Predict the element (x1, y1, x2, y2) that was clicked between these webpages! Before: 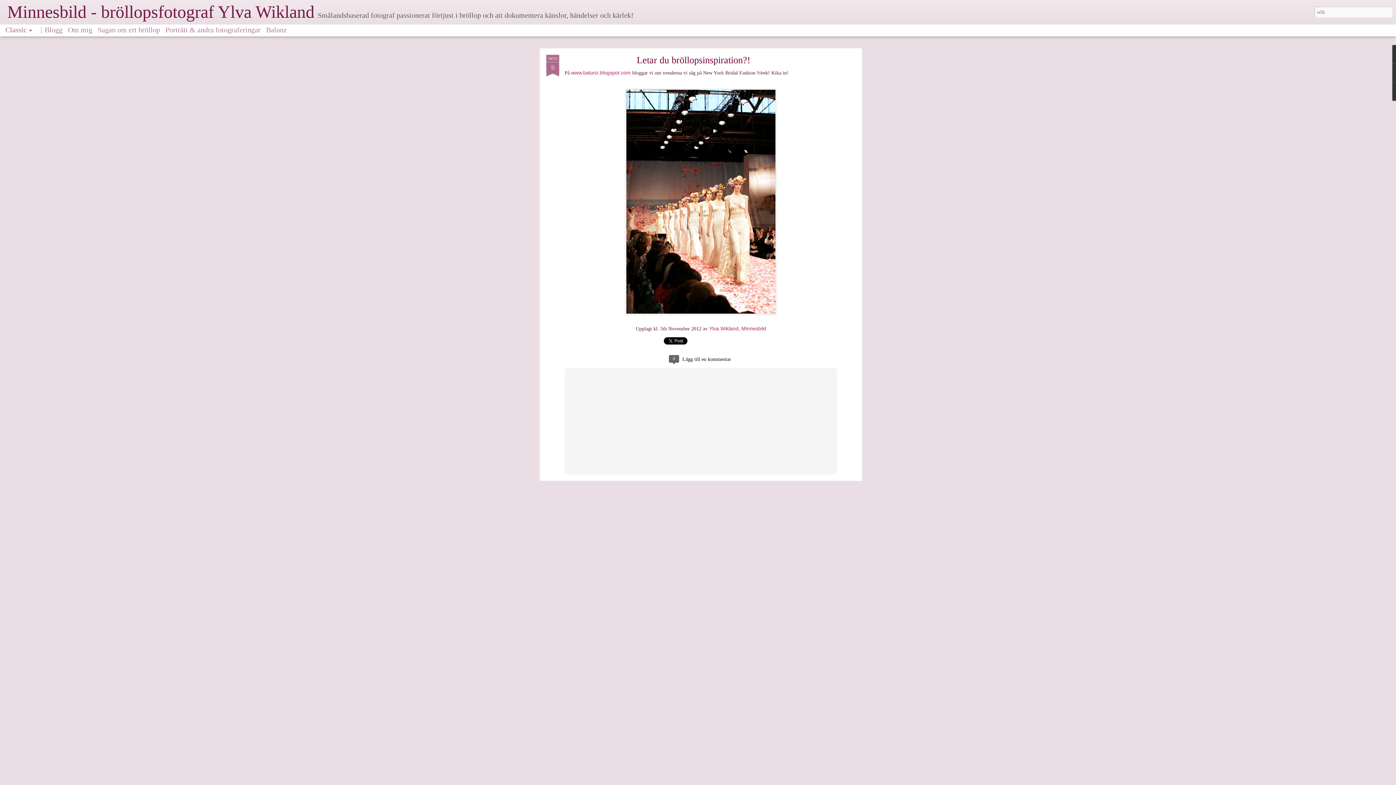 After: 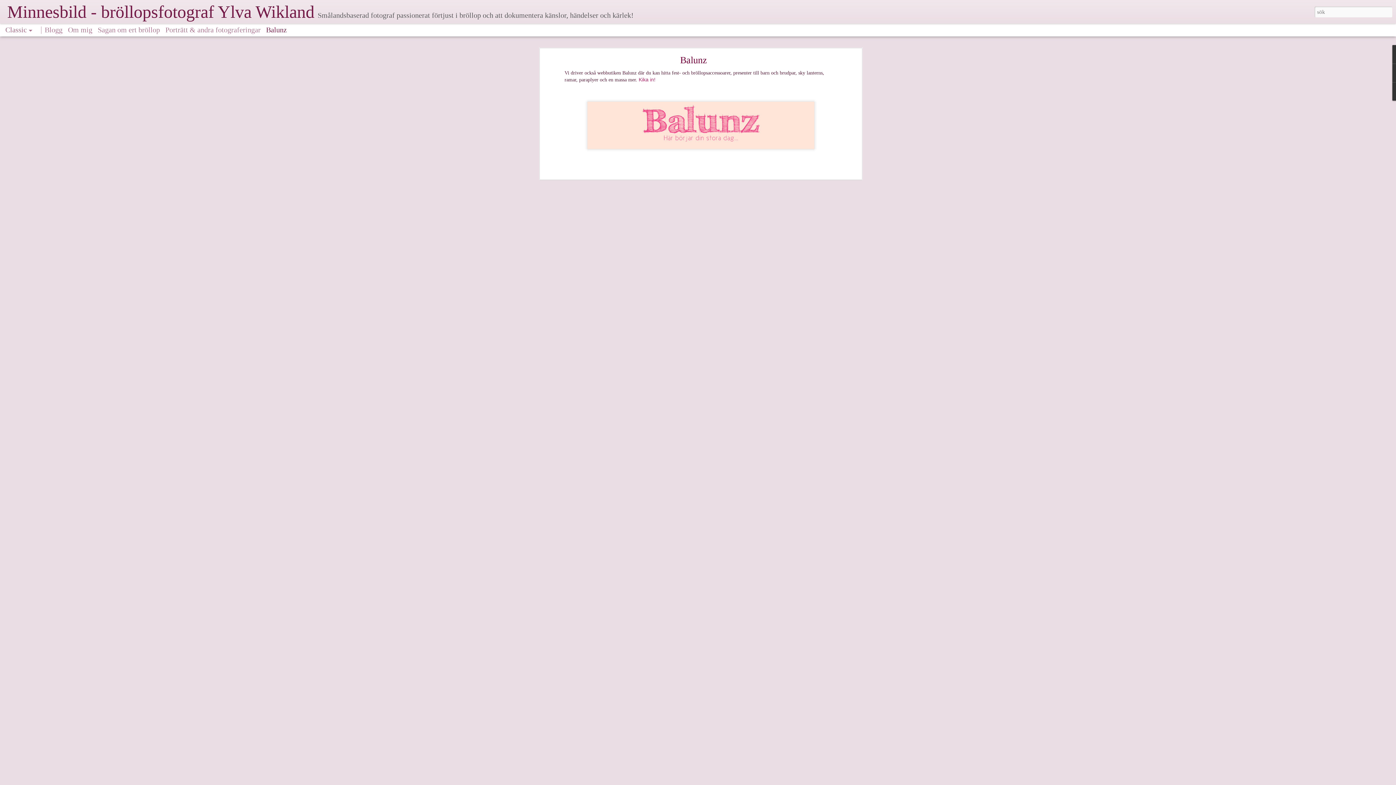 Action: label: Balunz bbox: (266, 25, 286, 33)